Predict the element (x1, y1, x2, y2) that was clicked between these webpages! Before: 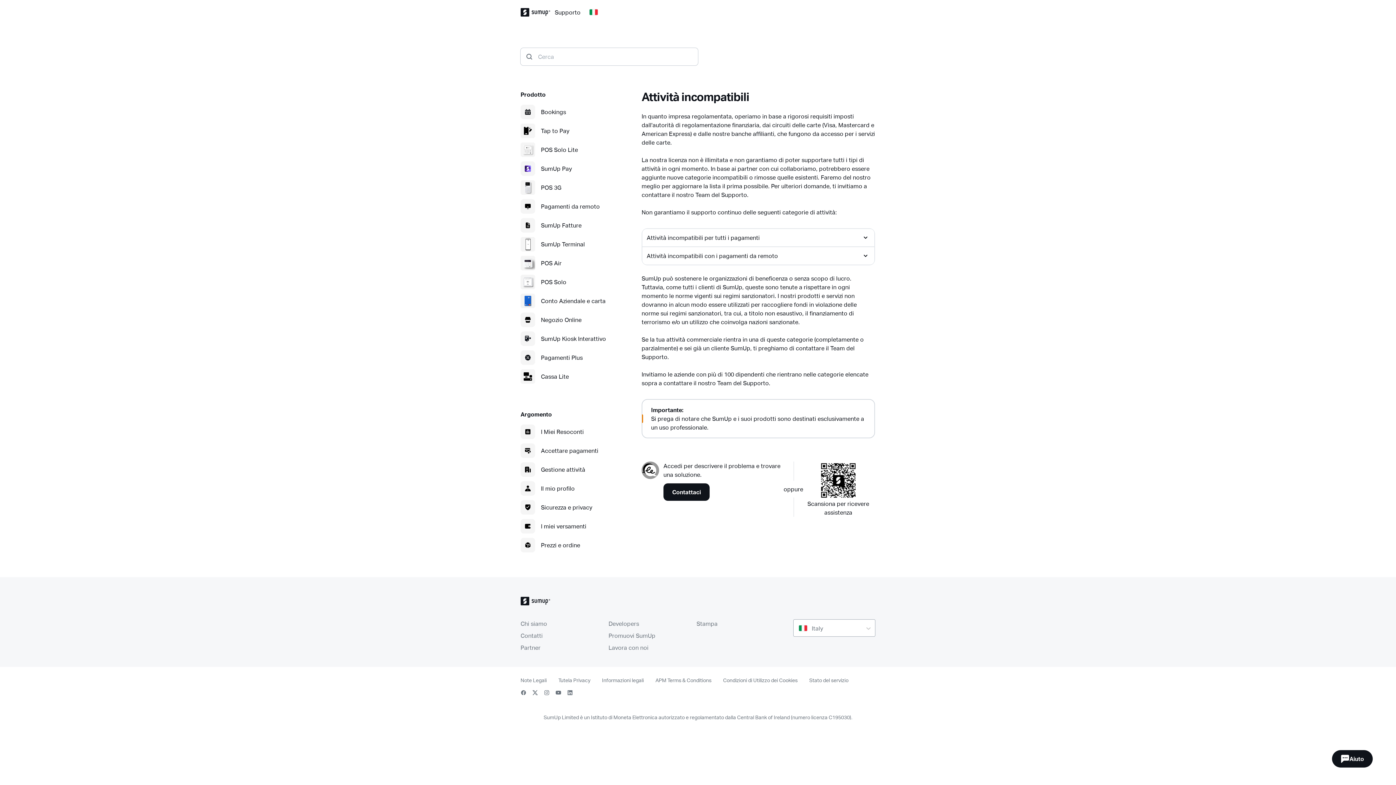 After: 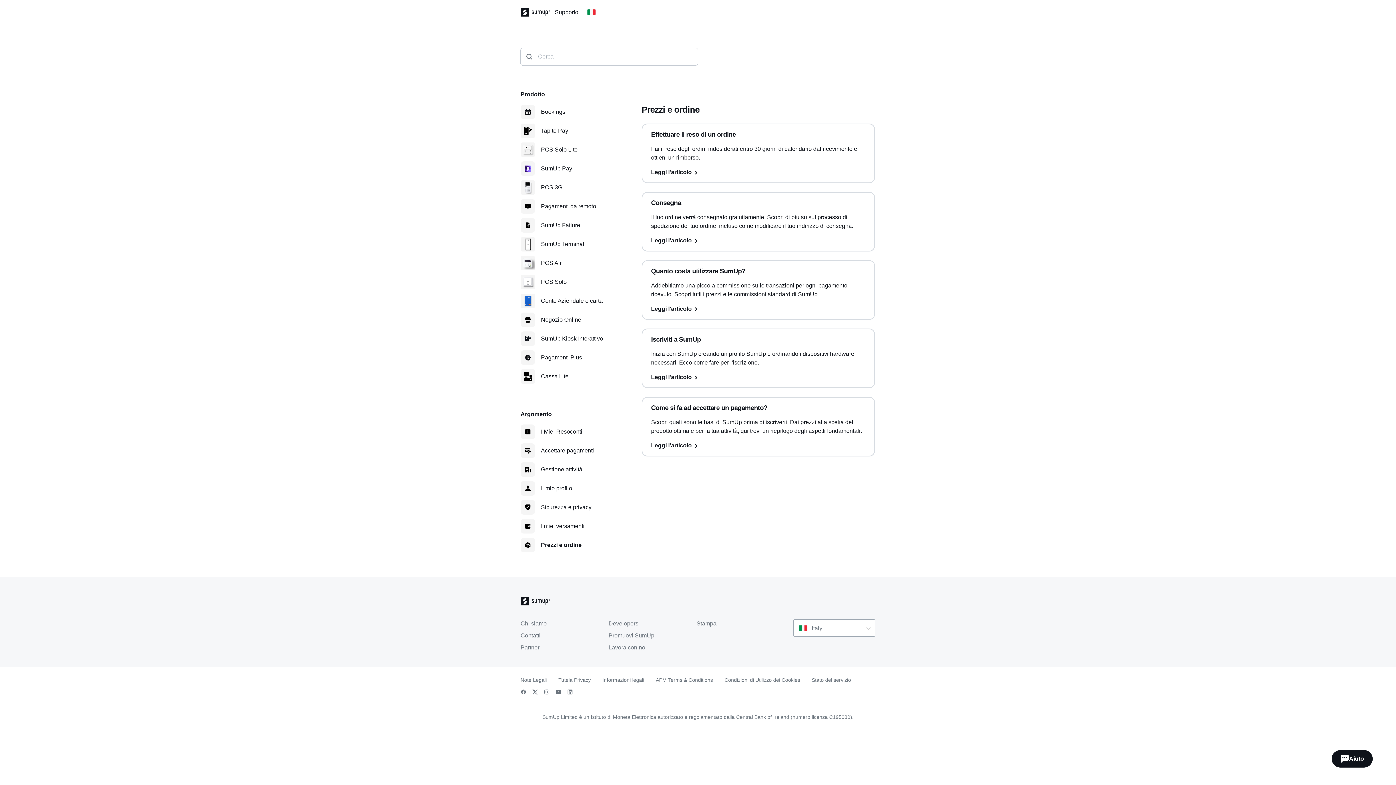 Action: bbox: (541, 541, 580, 549) label: Prezzi e ordine